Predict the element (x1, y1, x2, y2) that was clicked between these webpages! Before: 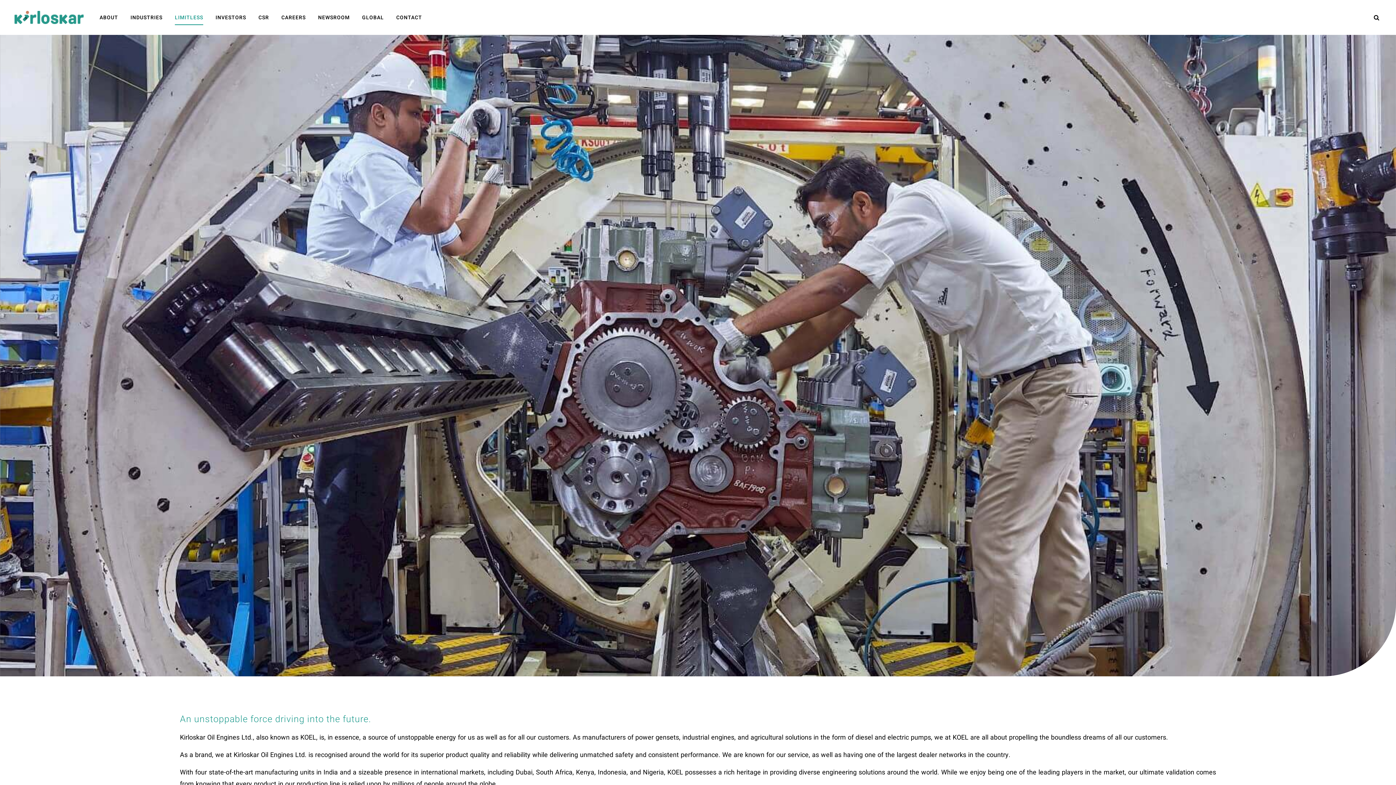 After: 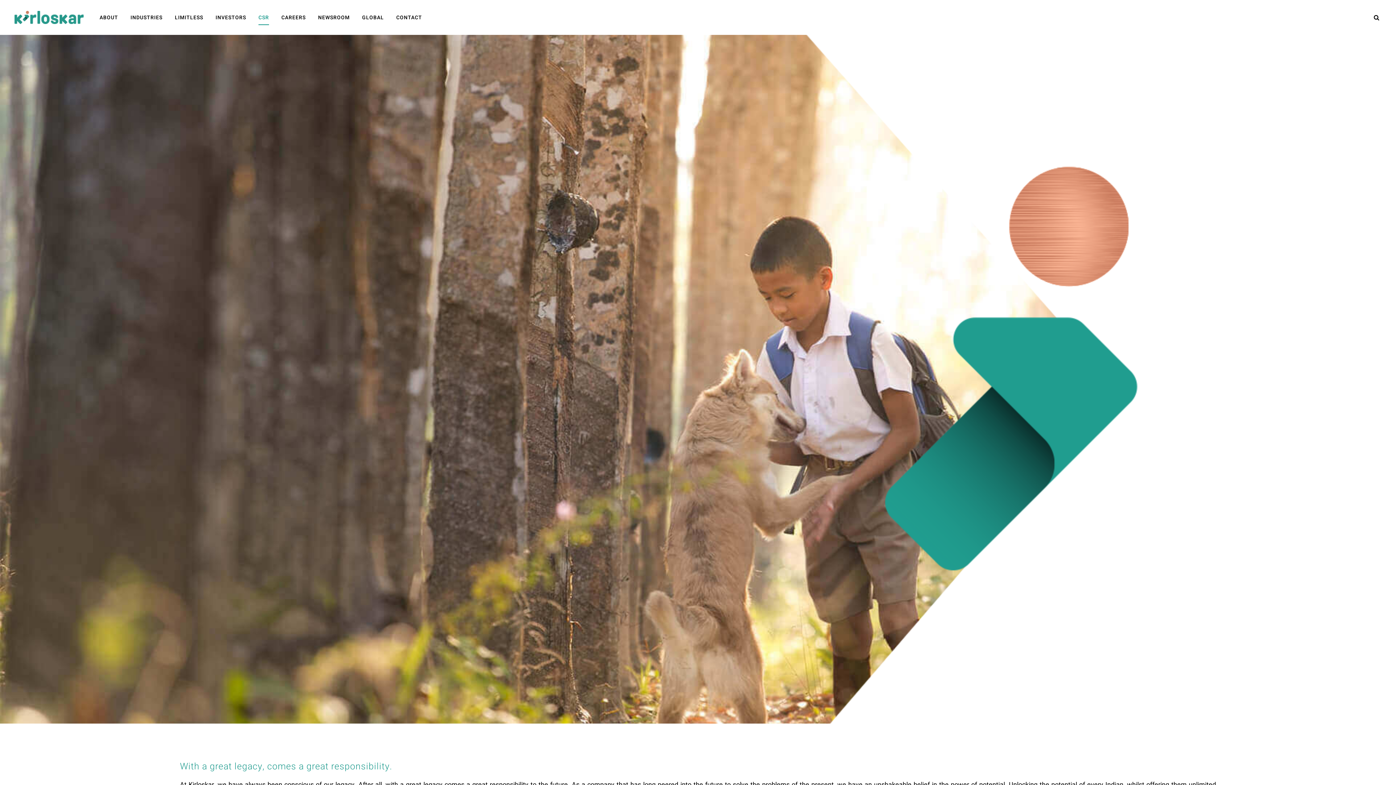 Action: label: CSR bbox: (253, 10, 274, 24)